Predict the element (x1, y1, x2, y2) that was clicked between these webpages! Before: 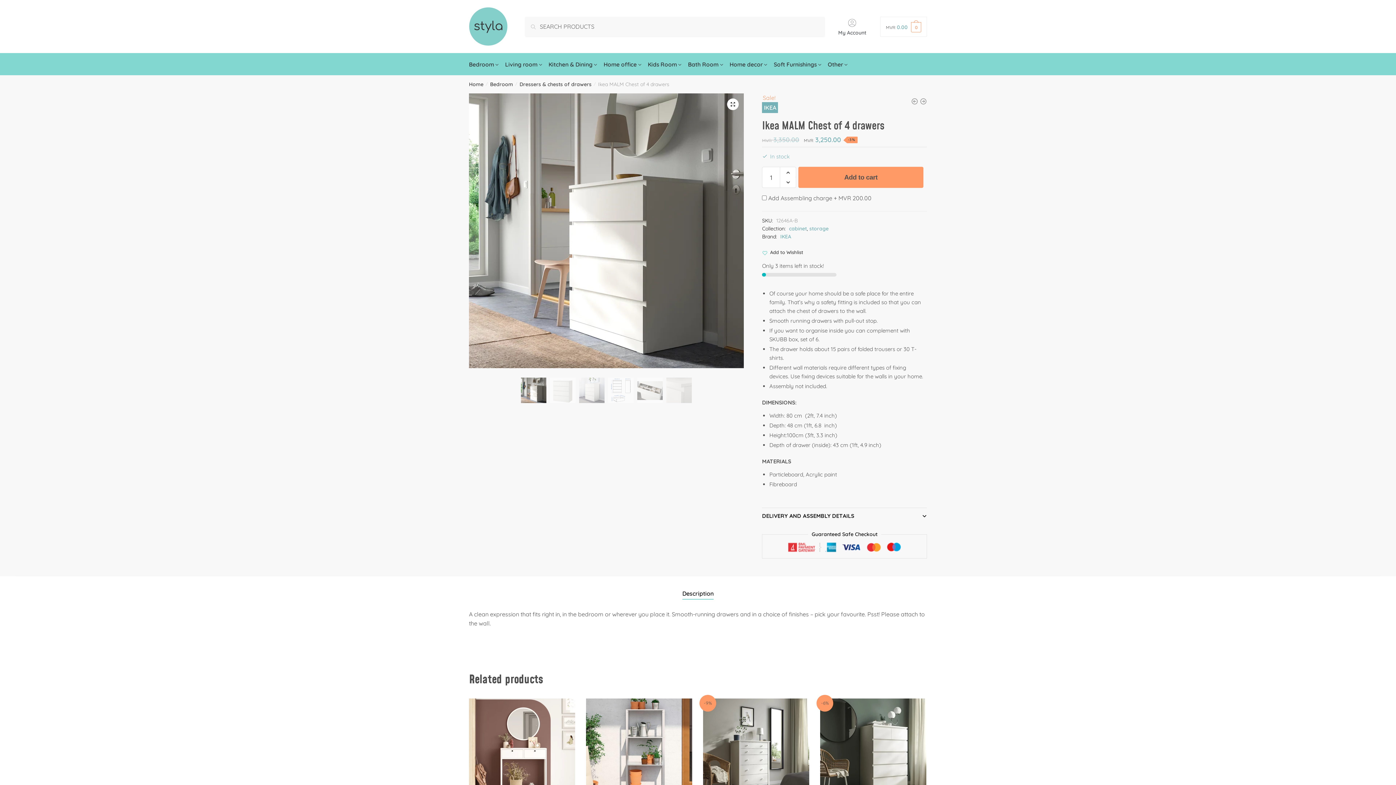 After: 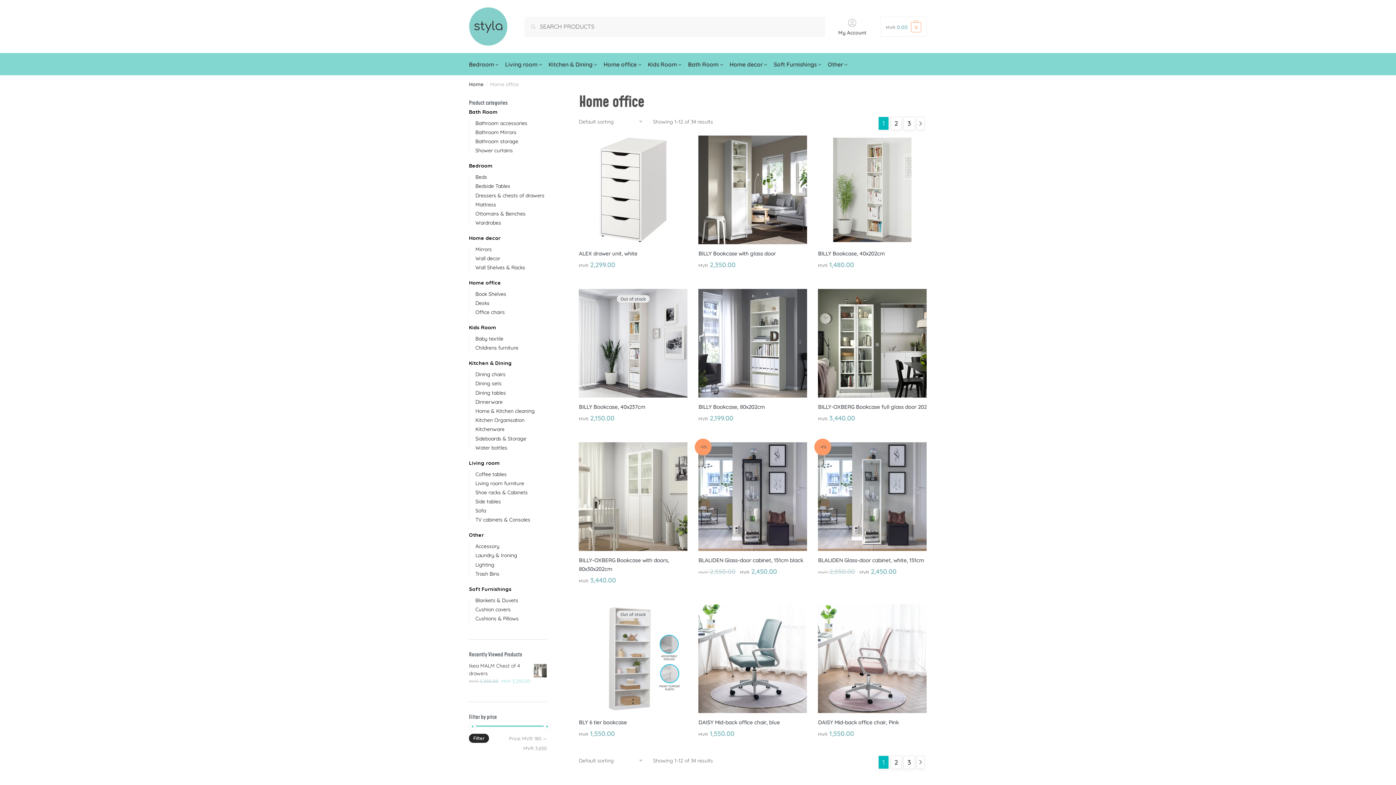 Action: bbox: (601, 53, 644, 75) label: Home office